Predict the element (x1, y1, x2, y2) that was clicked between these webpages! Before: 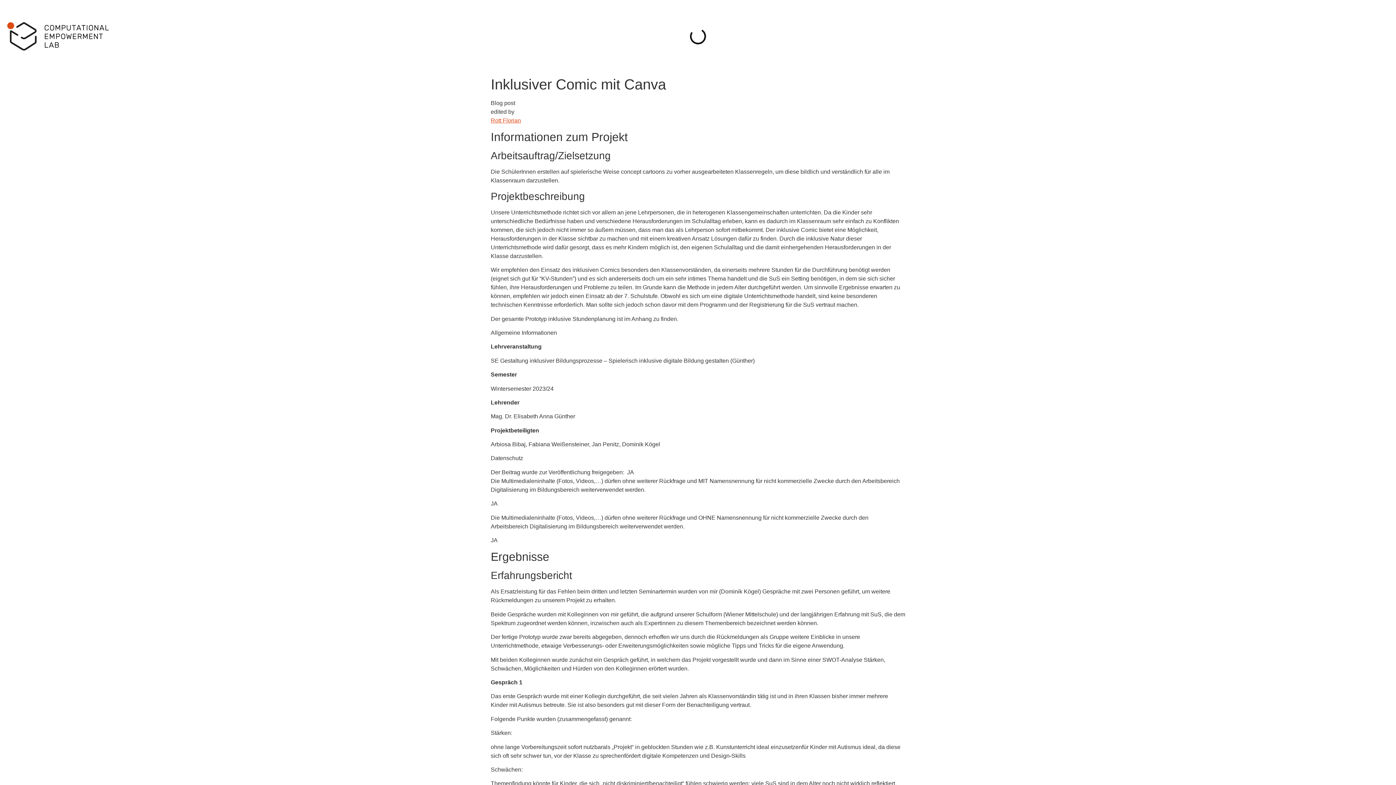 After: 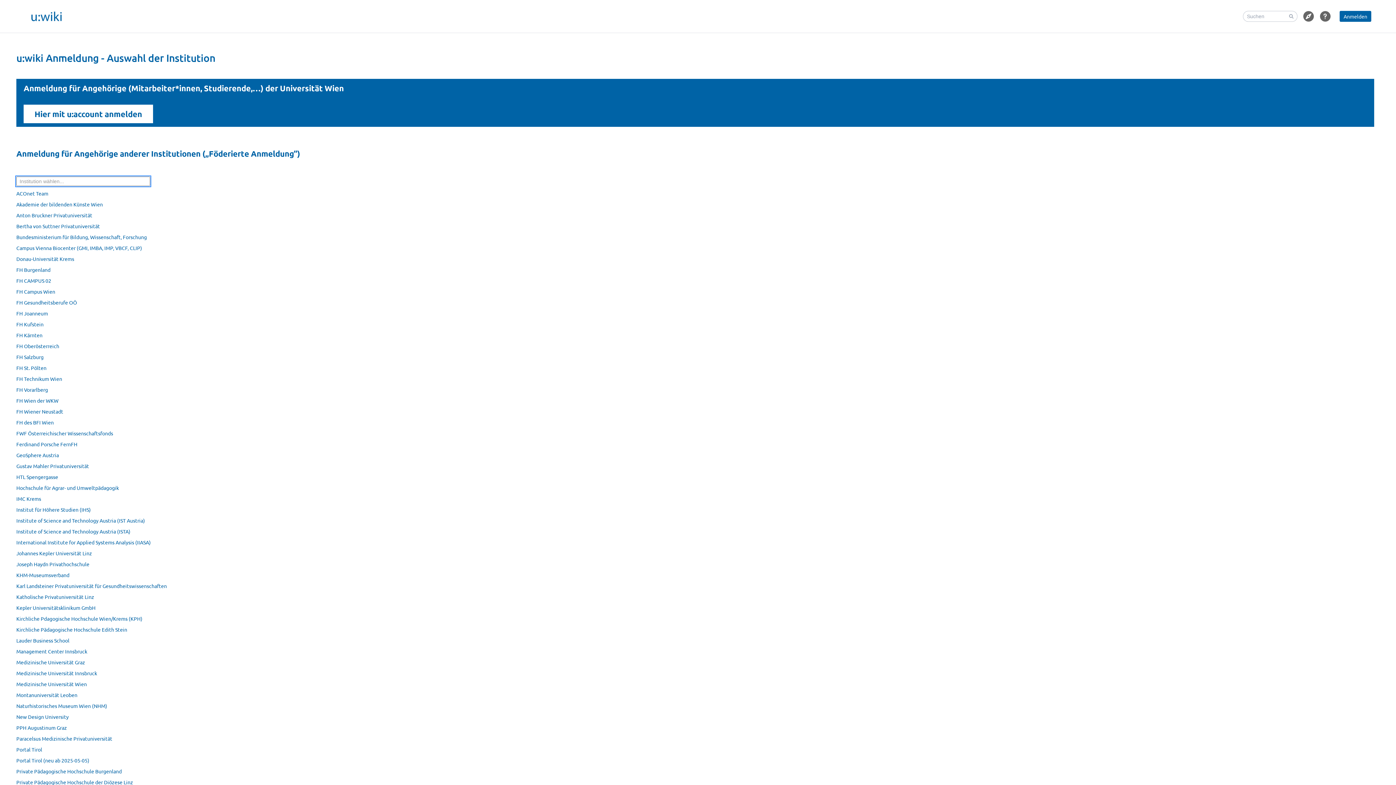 Action: label: Rott Florian bbox: (490, 117, 521, 123)